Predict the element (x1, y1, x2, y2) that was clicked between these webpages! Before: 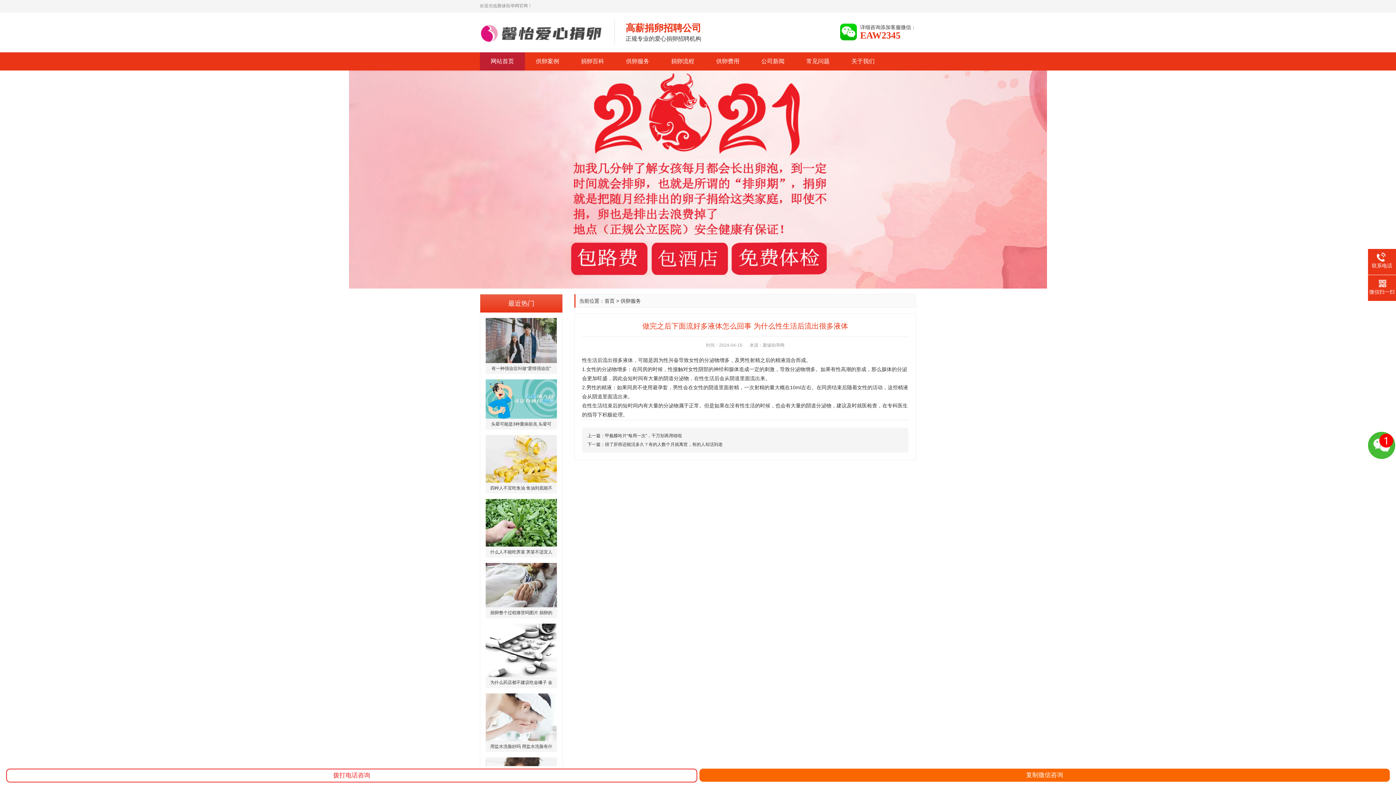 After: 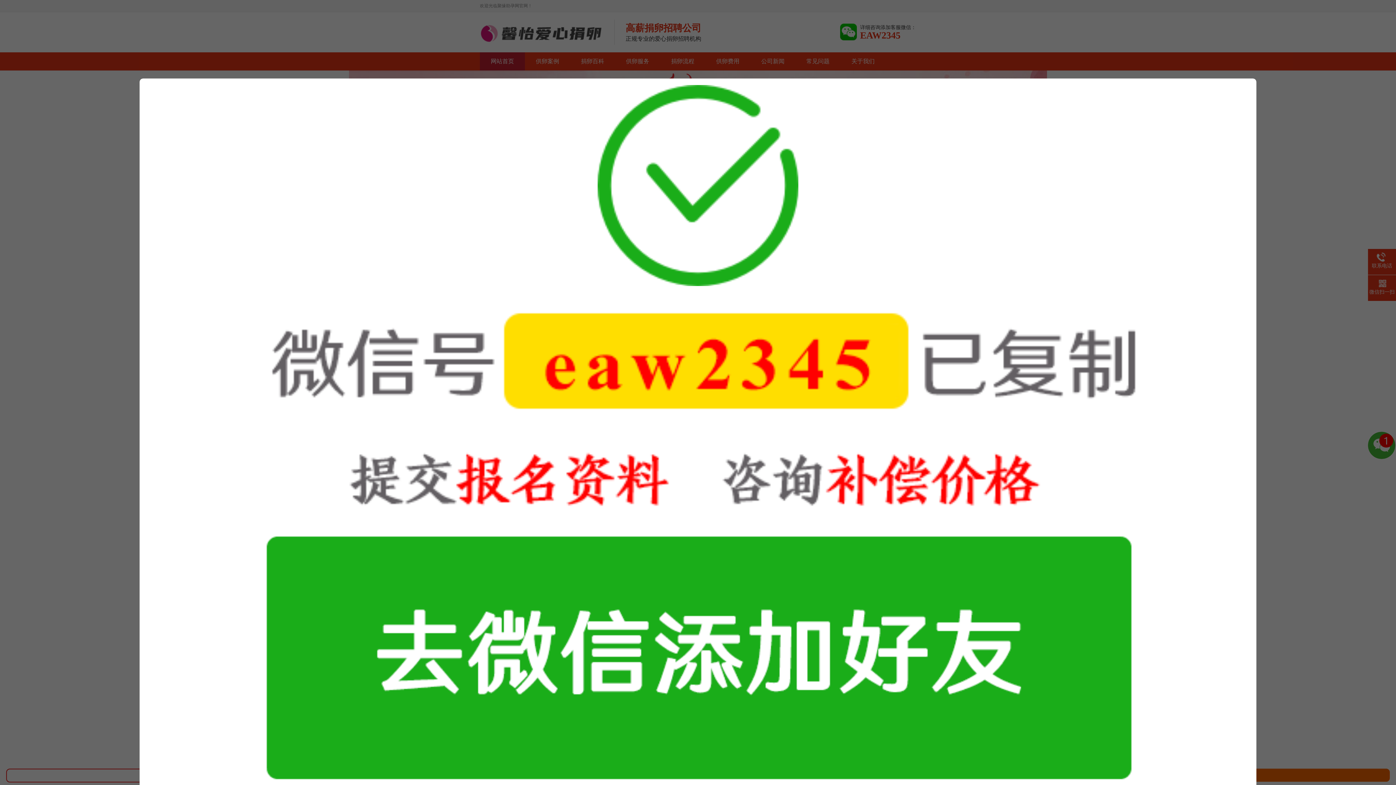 Action: bbox: (1368, 432, 1395, 459)